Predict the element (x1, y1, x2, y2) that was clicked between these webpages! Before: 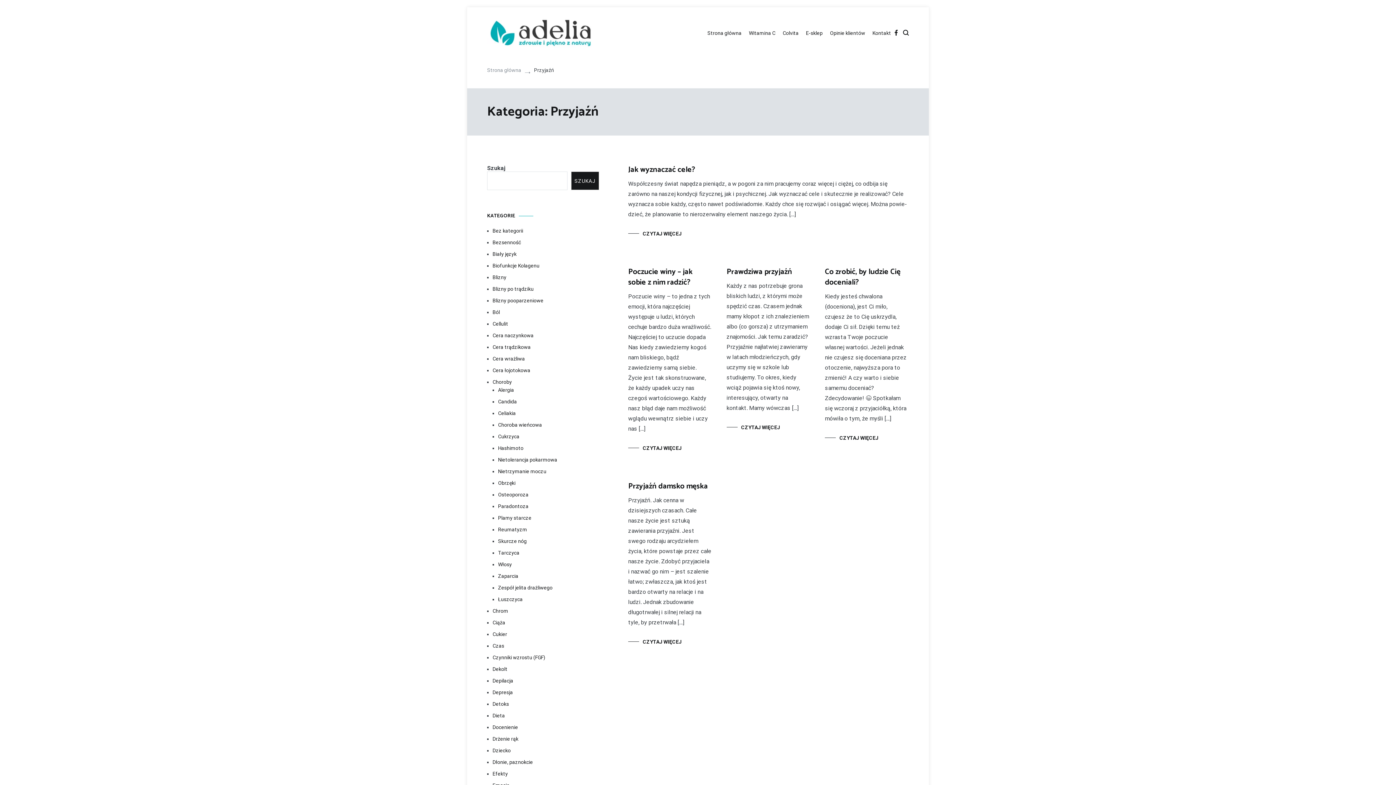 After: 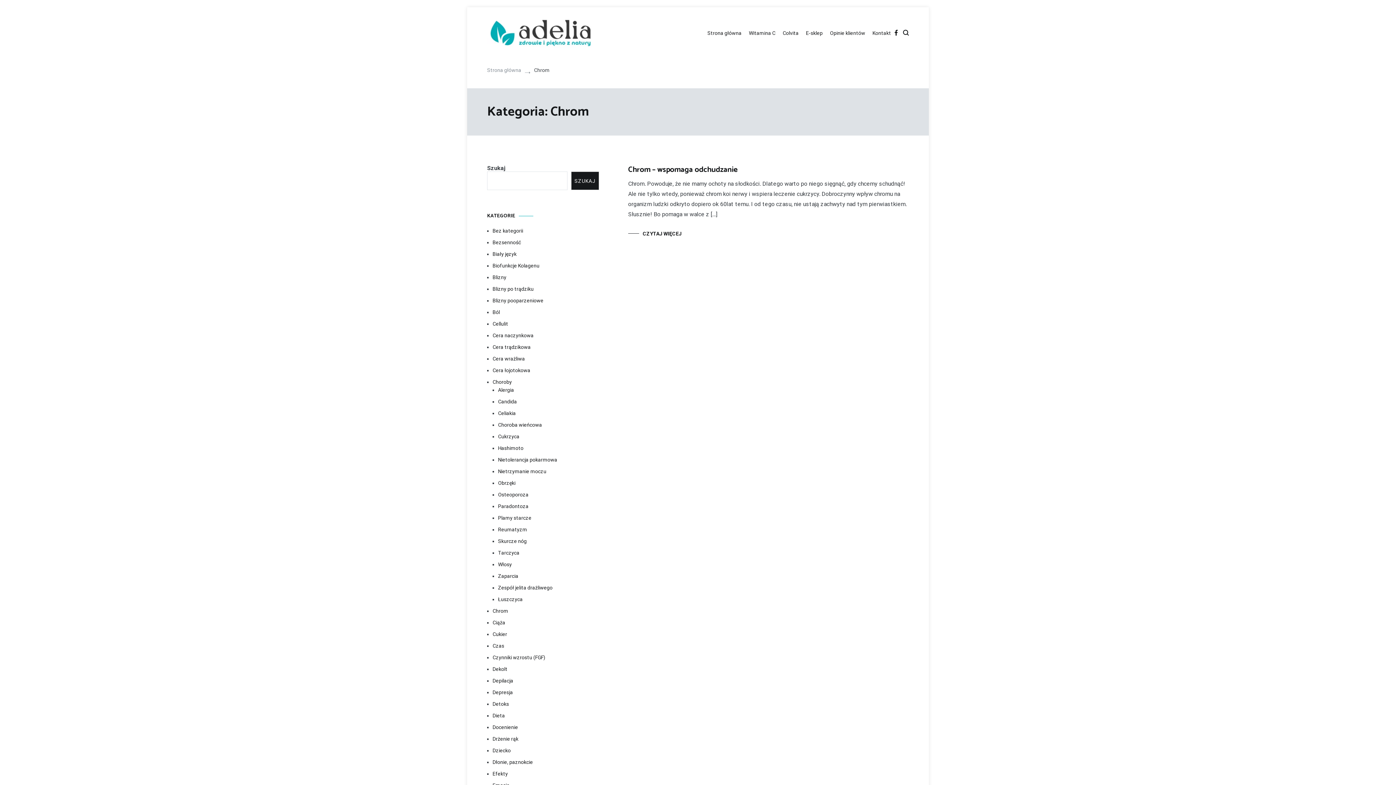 Action: label: Chrom bbox: (492, 607, 599, 615)